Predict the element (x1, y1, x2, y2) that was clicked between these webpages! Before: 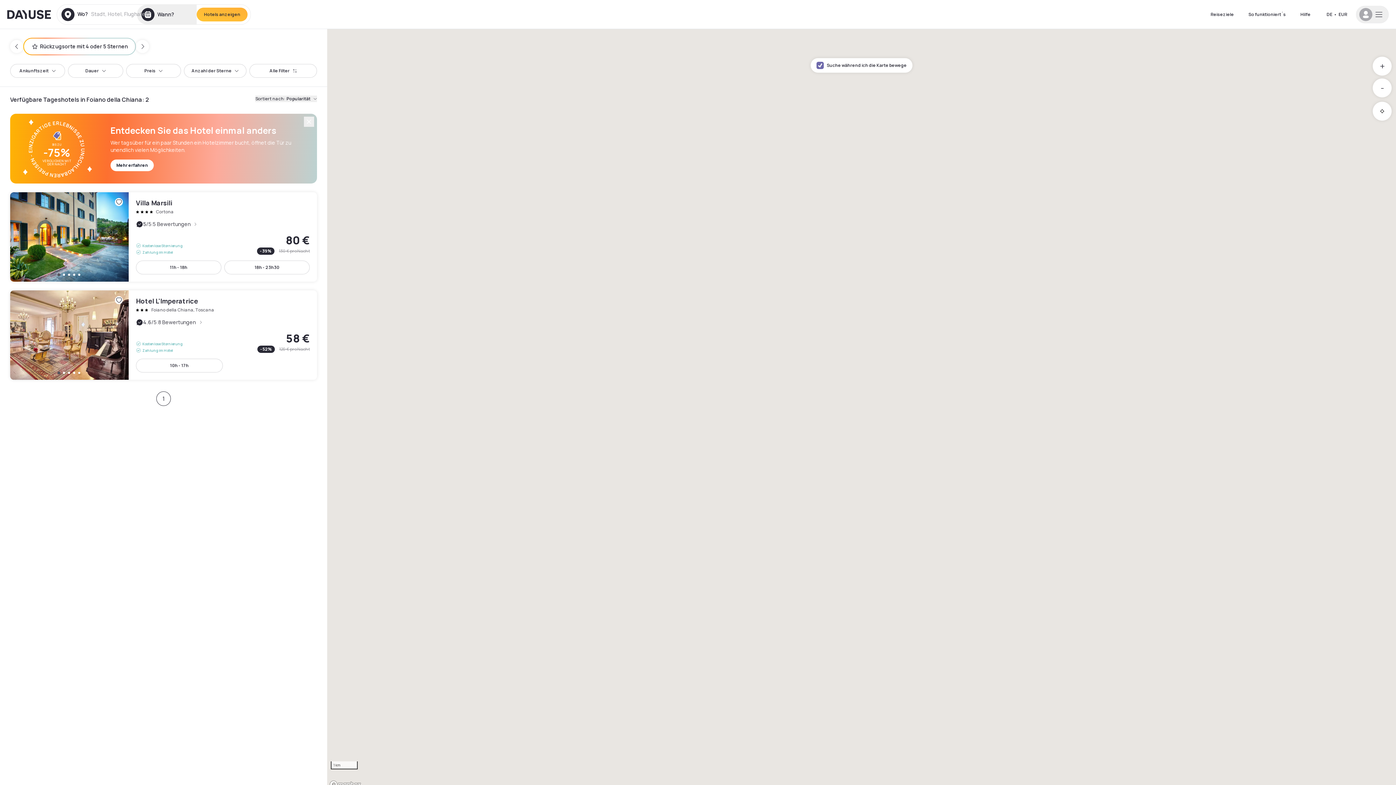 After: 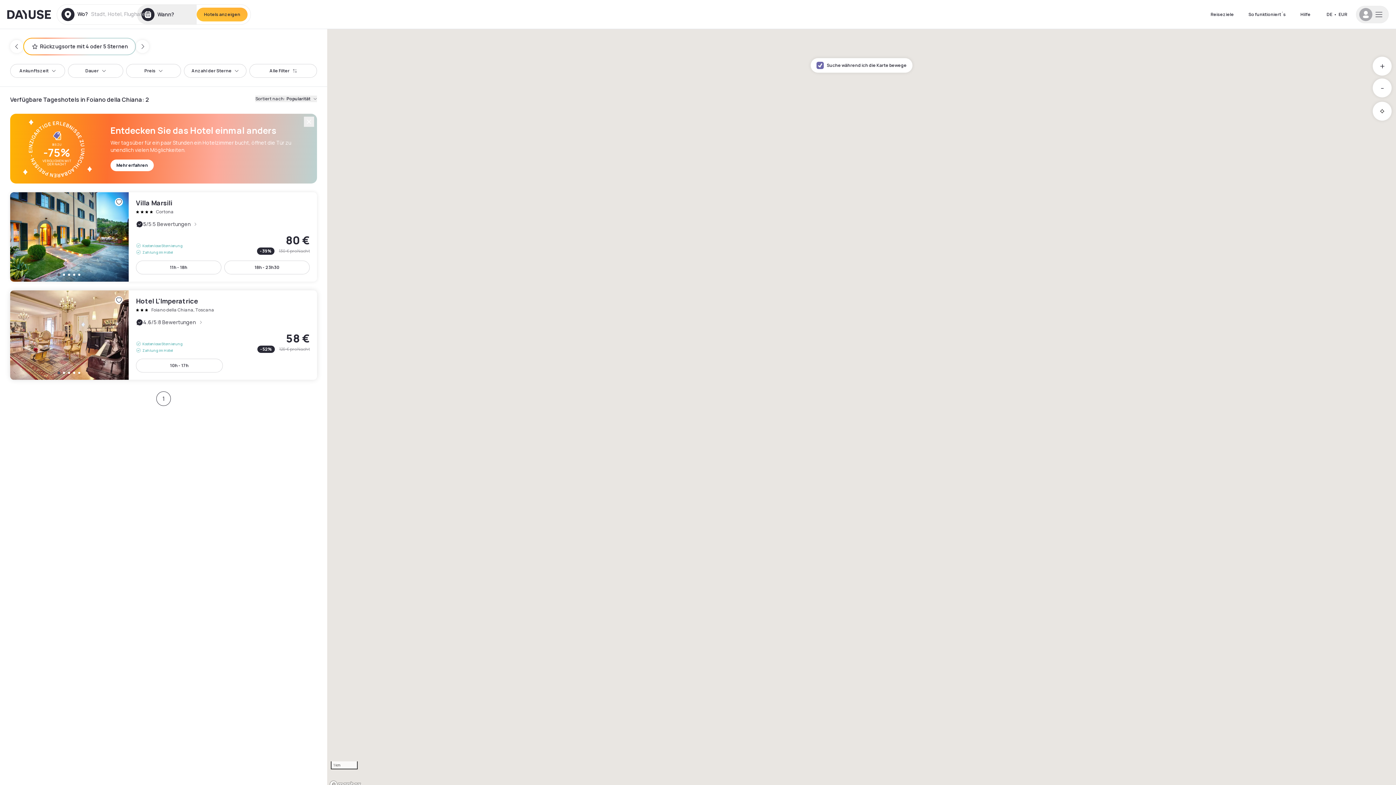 Action: label: Hotel L'Imperatrice bbox: (10, 290, 317, 380)